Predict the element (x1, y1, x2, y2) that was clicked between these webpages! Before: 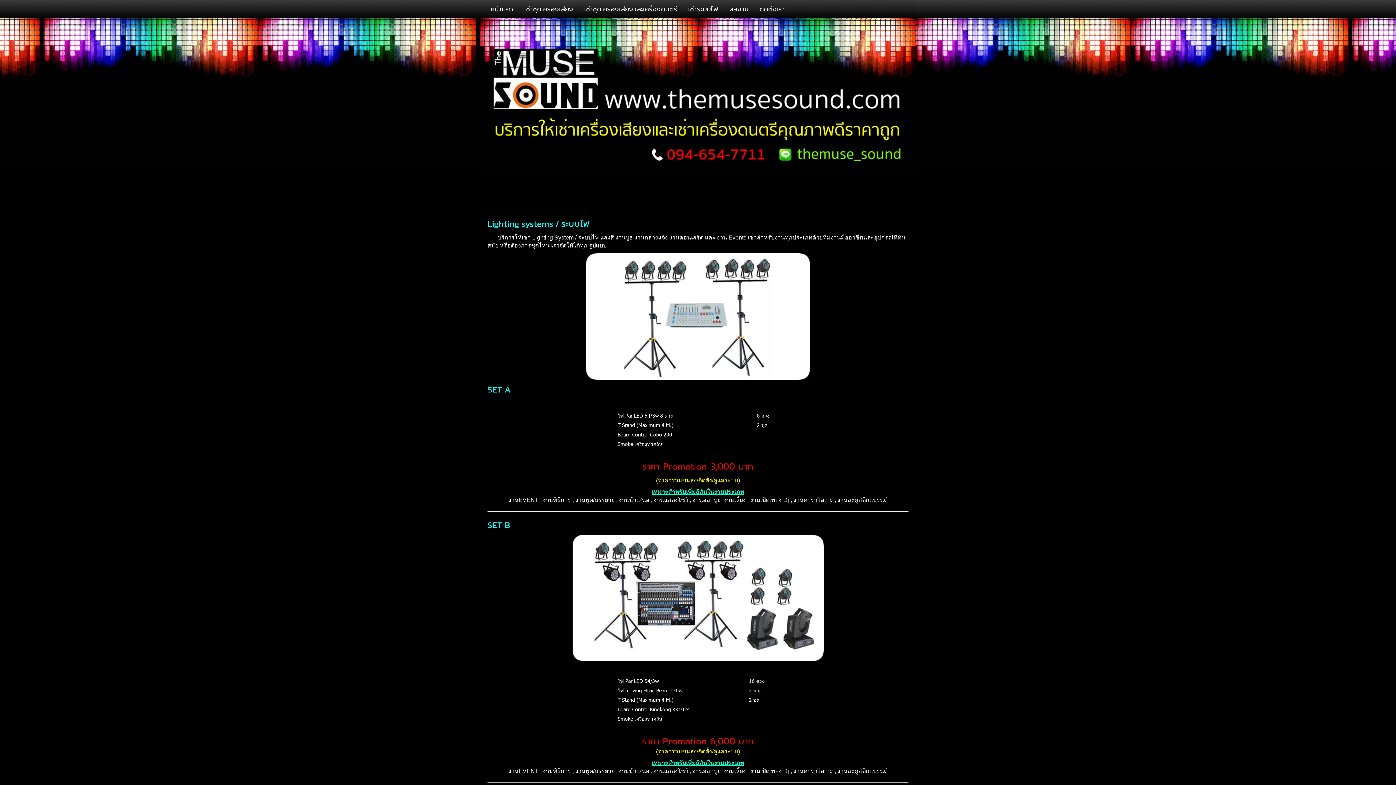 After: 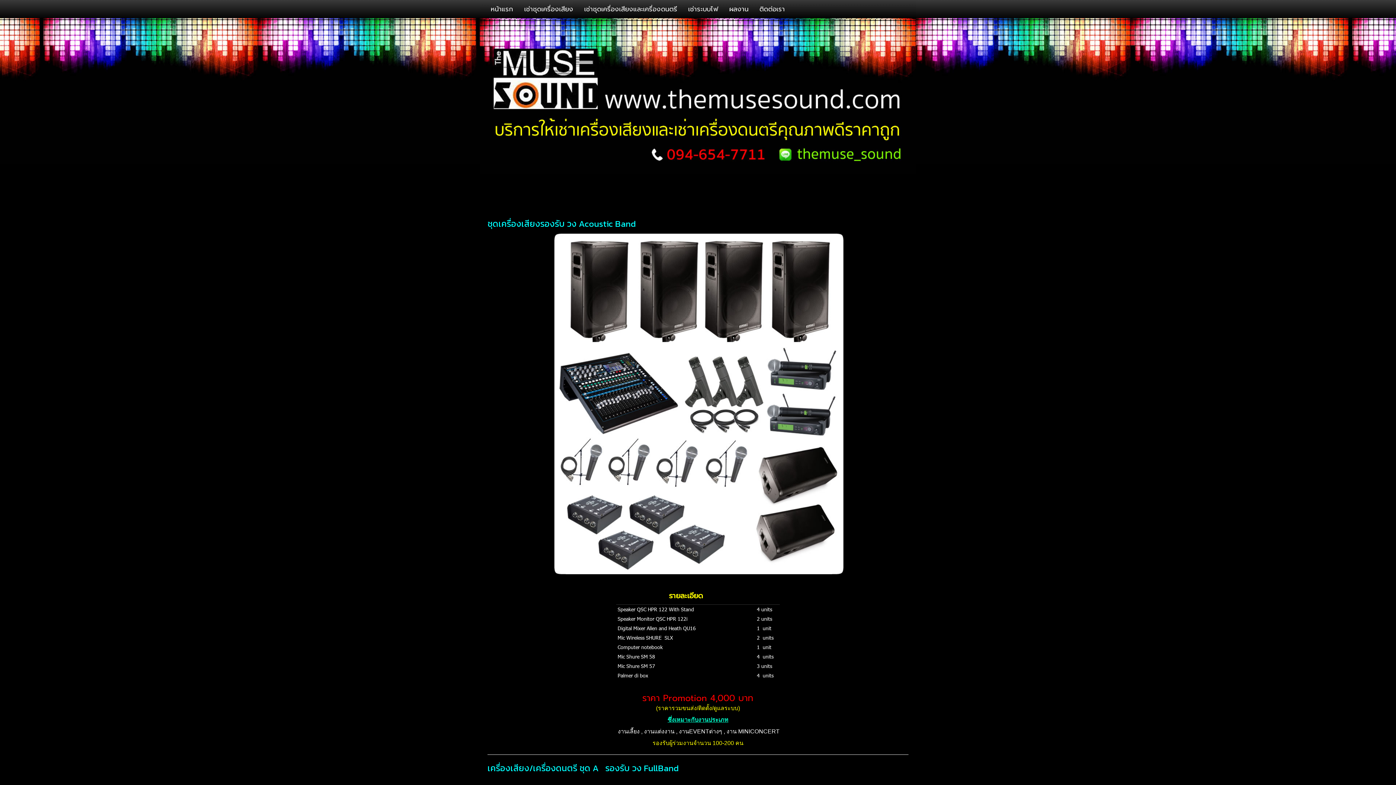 Action: label: เช่าชุดเครื่องเสียงและเครื่องดนตรี bbox: (578, 0, 682, 18)